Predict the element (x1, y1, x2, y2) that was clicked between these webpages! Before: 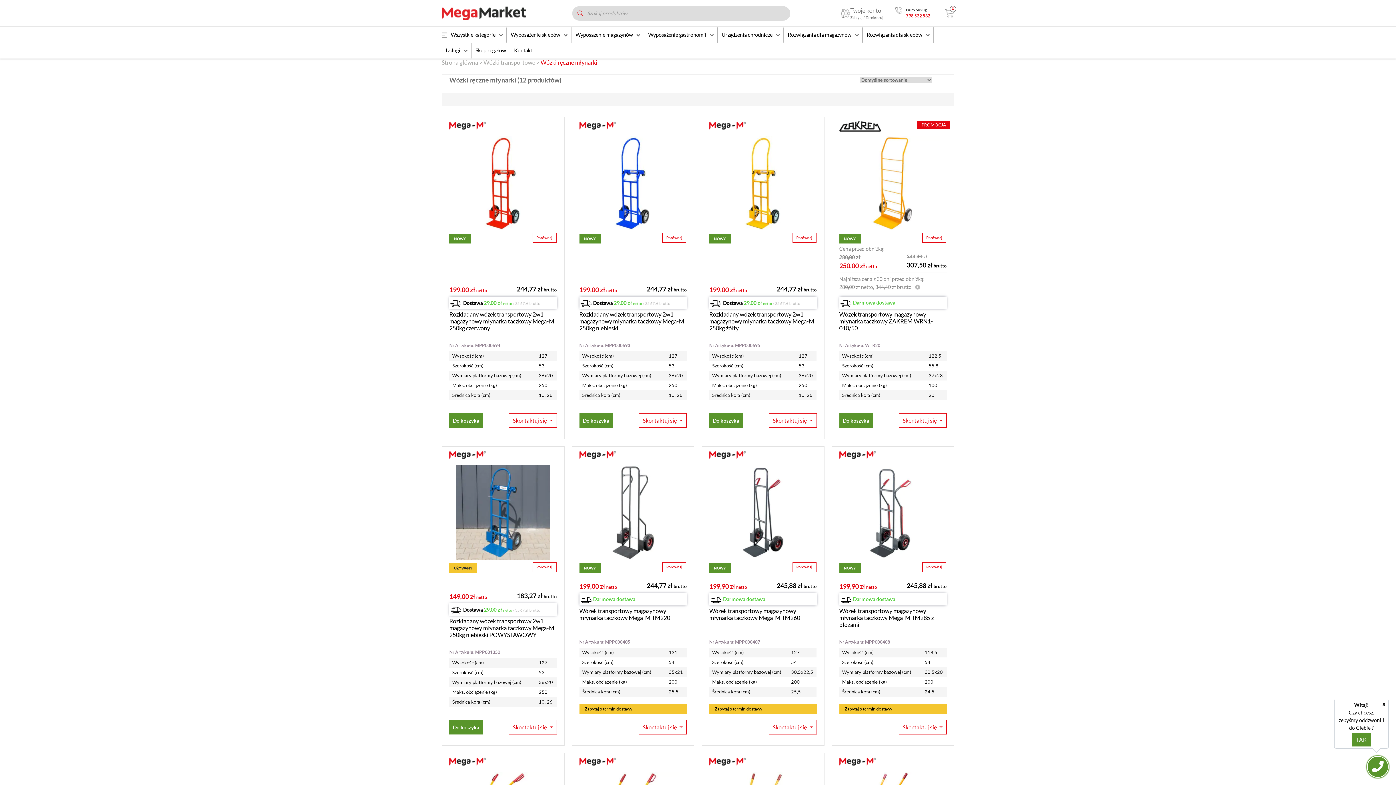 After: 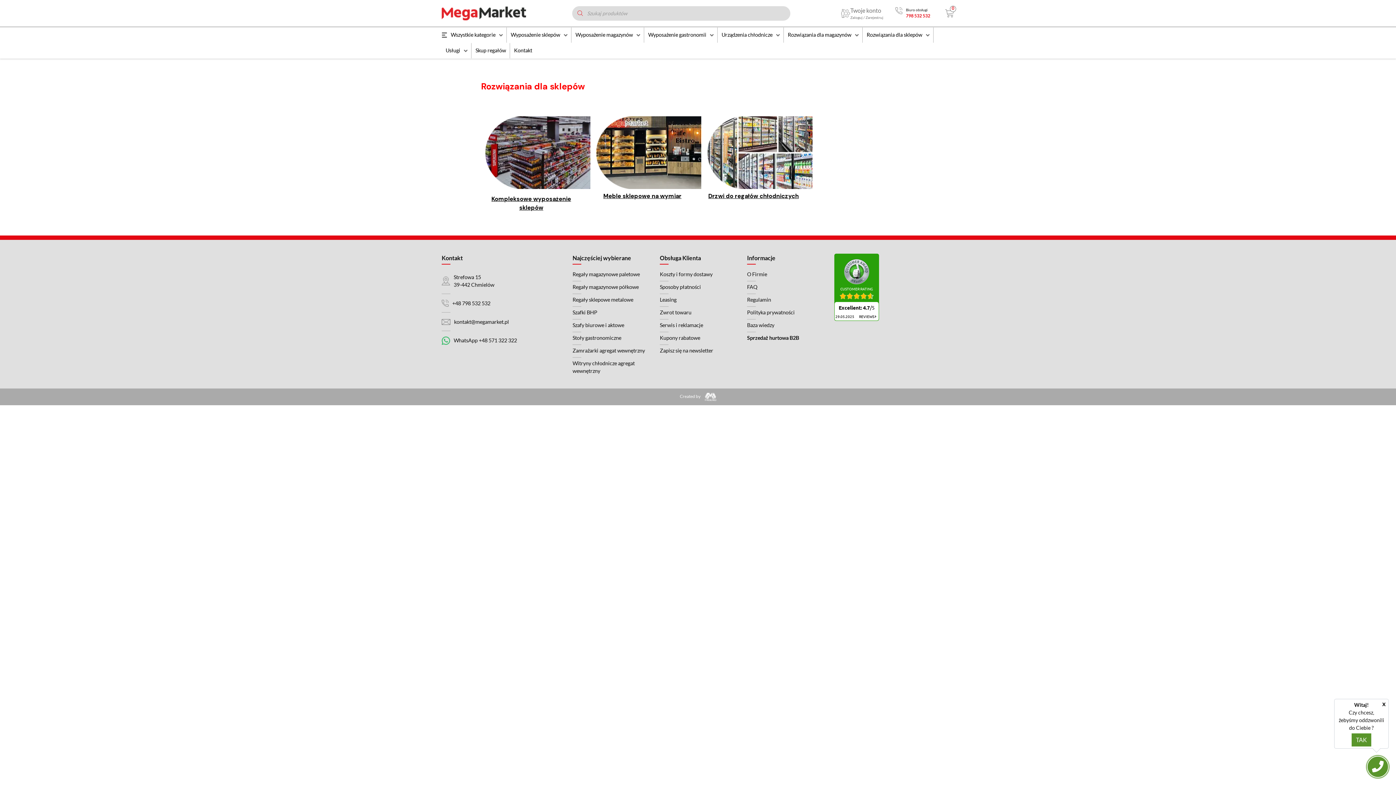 Action: bbox: (862, 27, 933, 42) label: Rozwiązania dla sklepów